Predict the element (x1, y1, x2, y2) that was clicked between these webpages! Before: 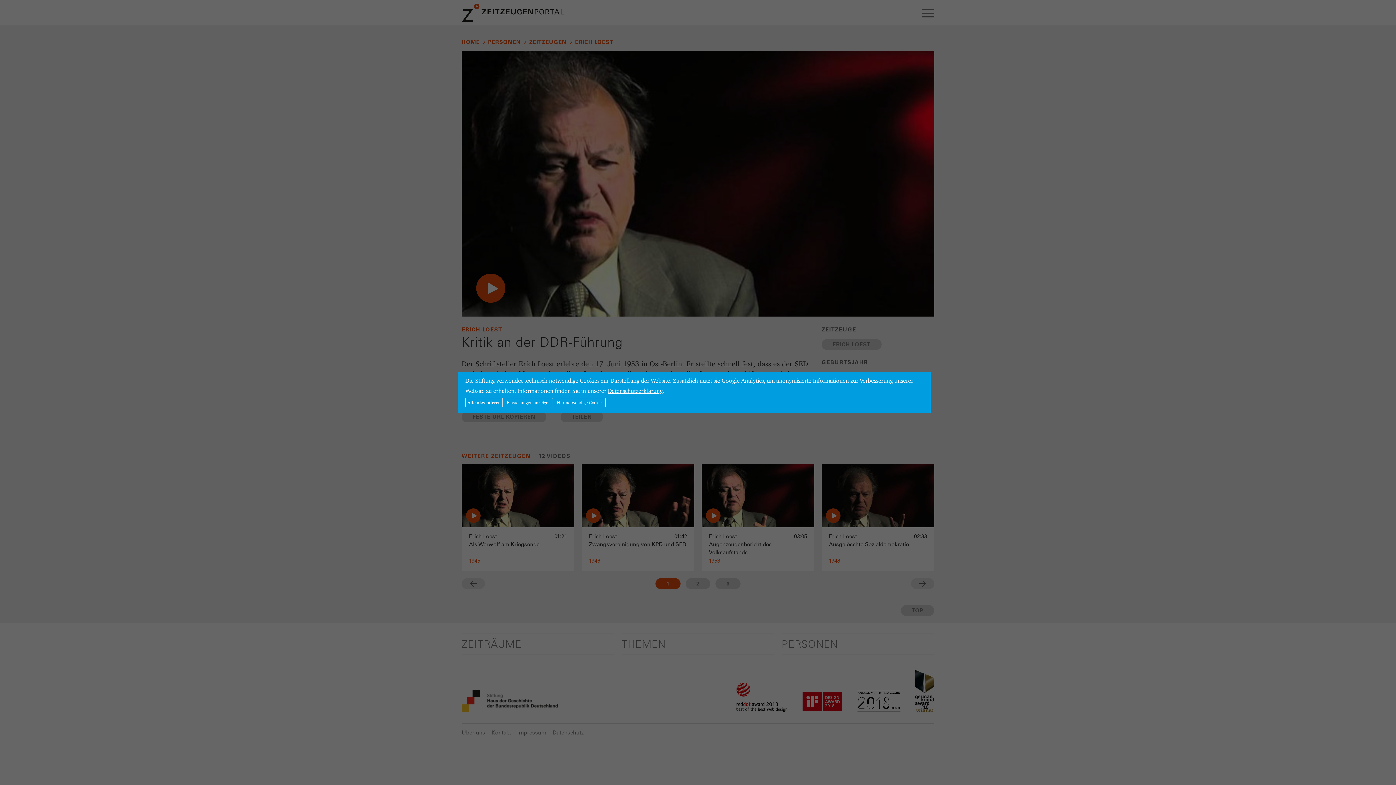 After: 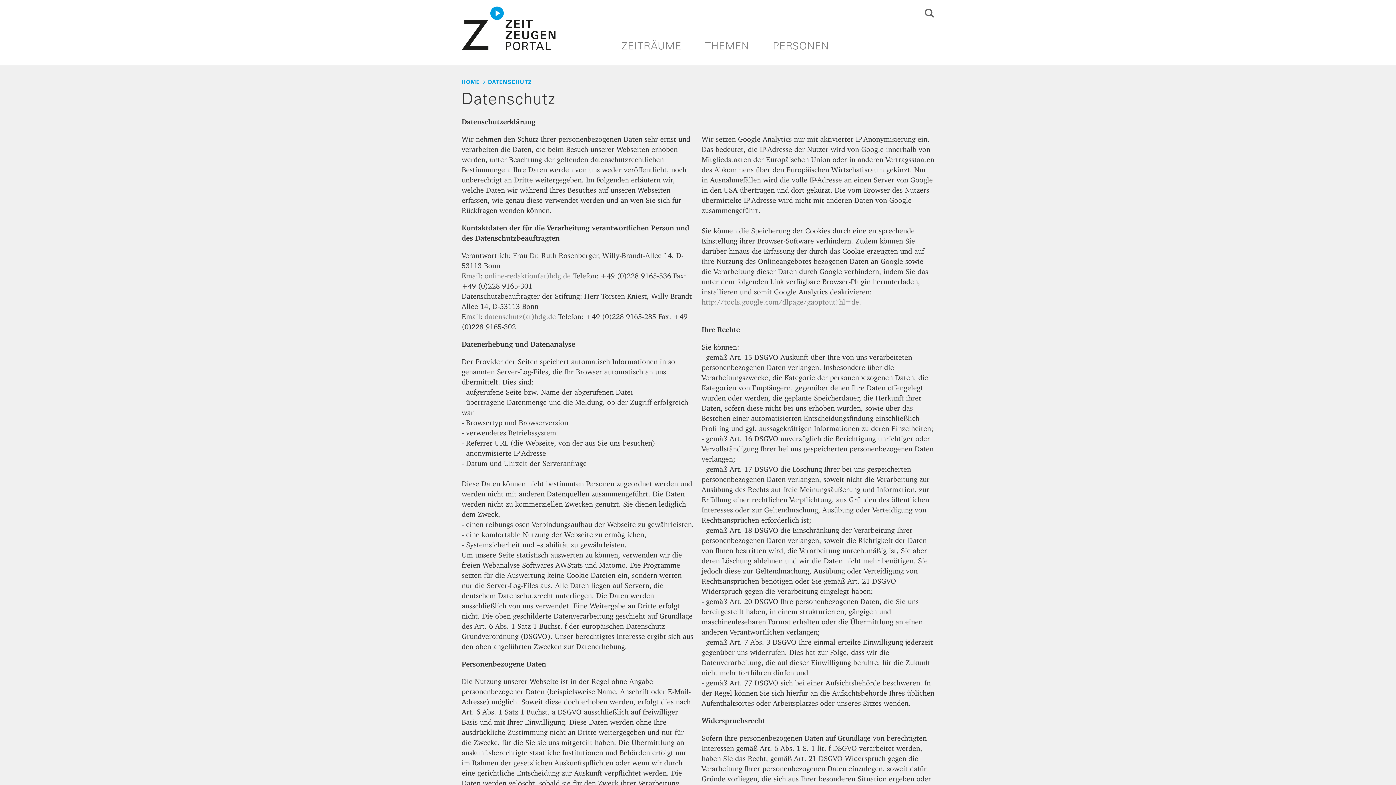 Action: bbox: (608, 387, 662, 394) label: Datenschutzerklärung